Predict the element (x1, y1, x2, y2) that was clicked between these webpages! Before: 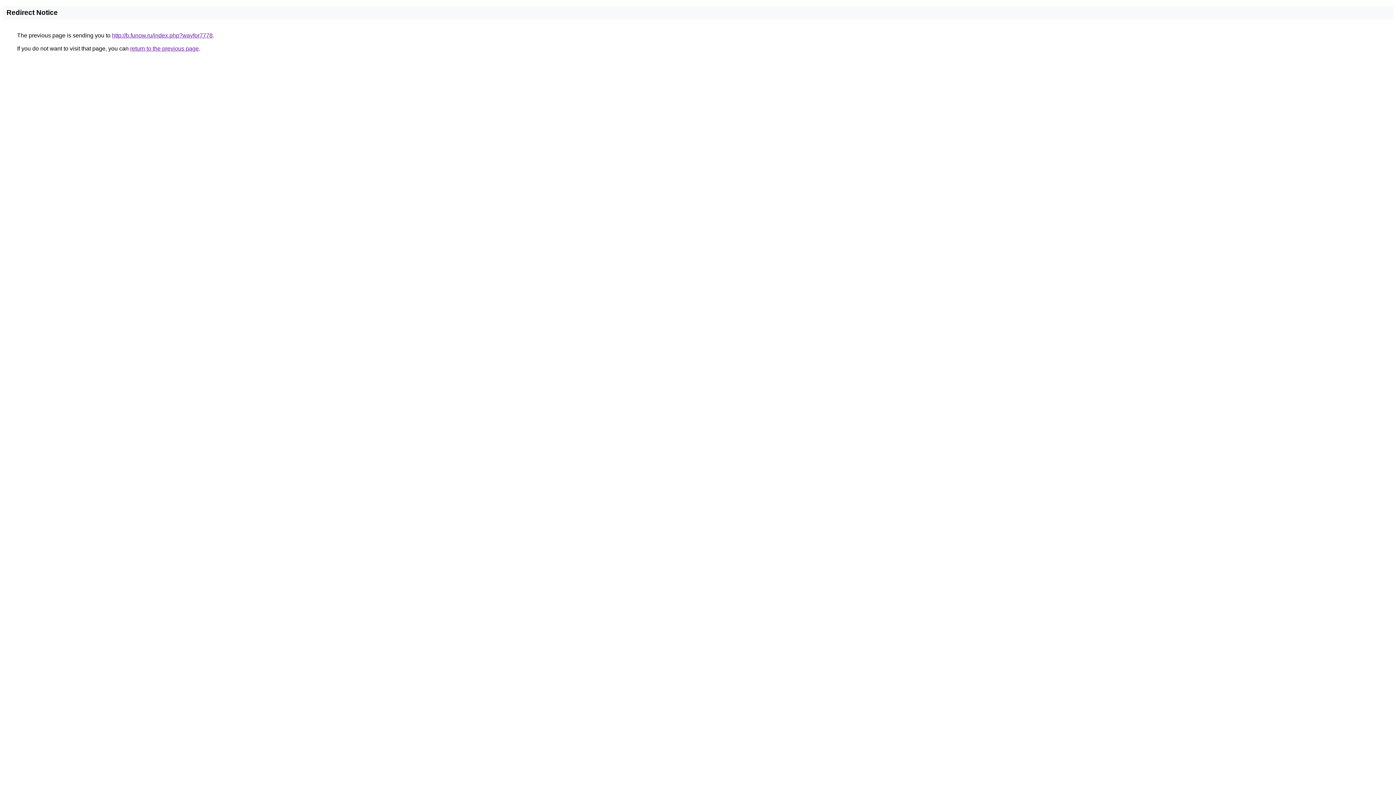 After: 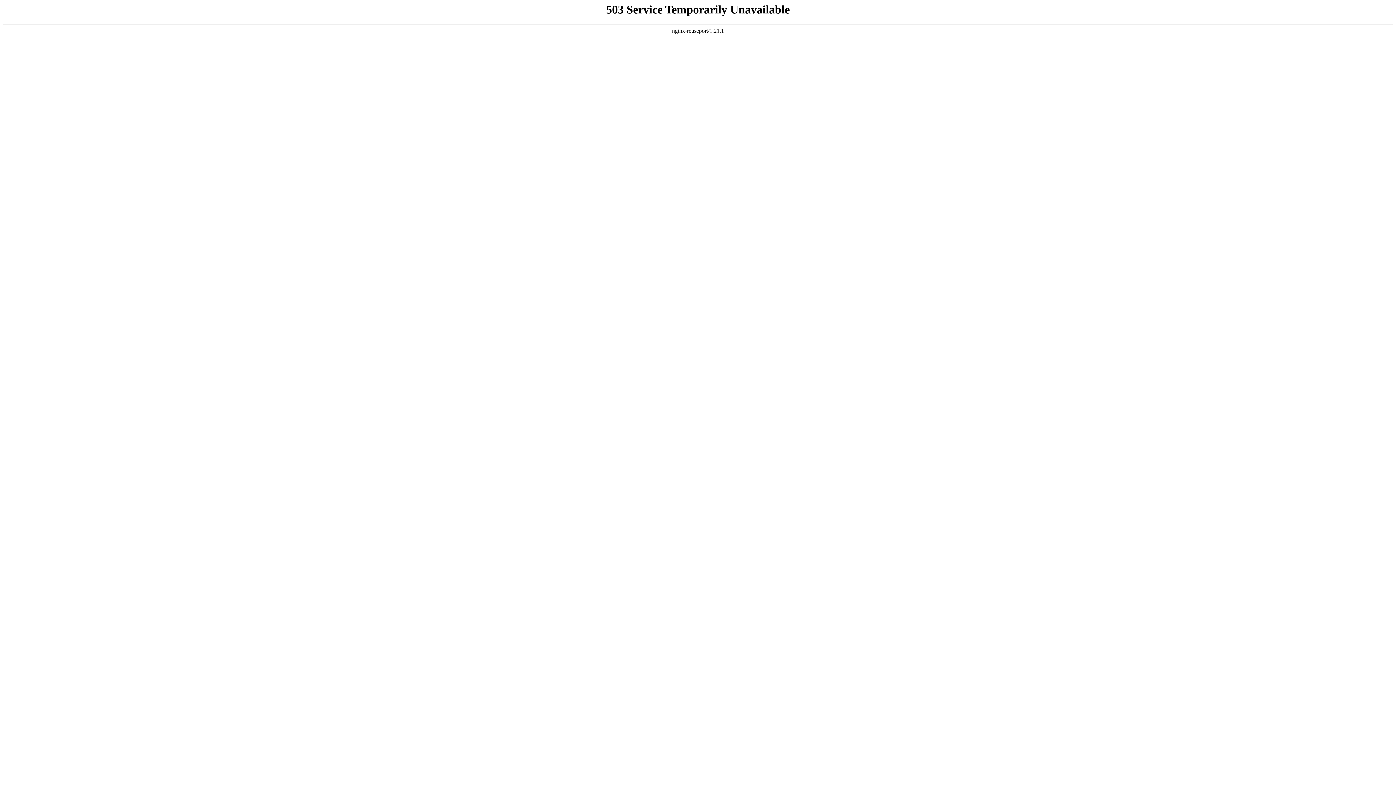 Action: bbox: (112, 32, 212, 38) label: http://b.funow.ru/index.php?wayfor7778